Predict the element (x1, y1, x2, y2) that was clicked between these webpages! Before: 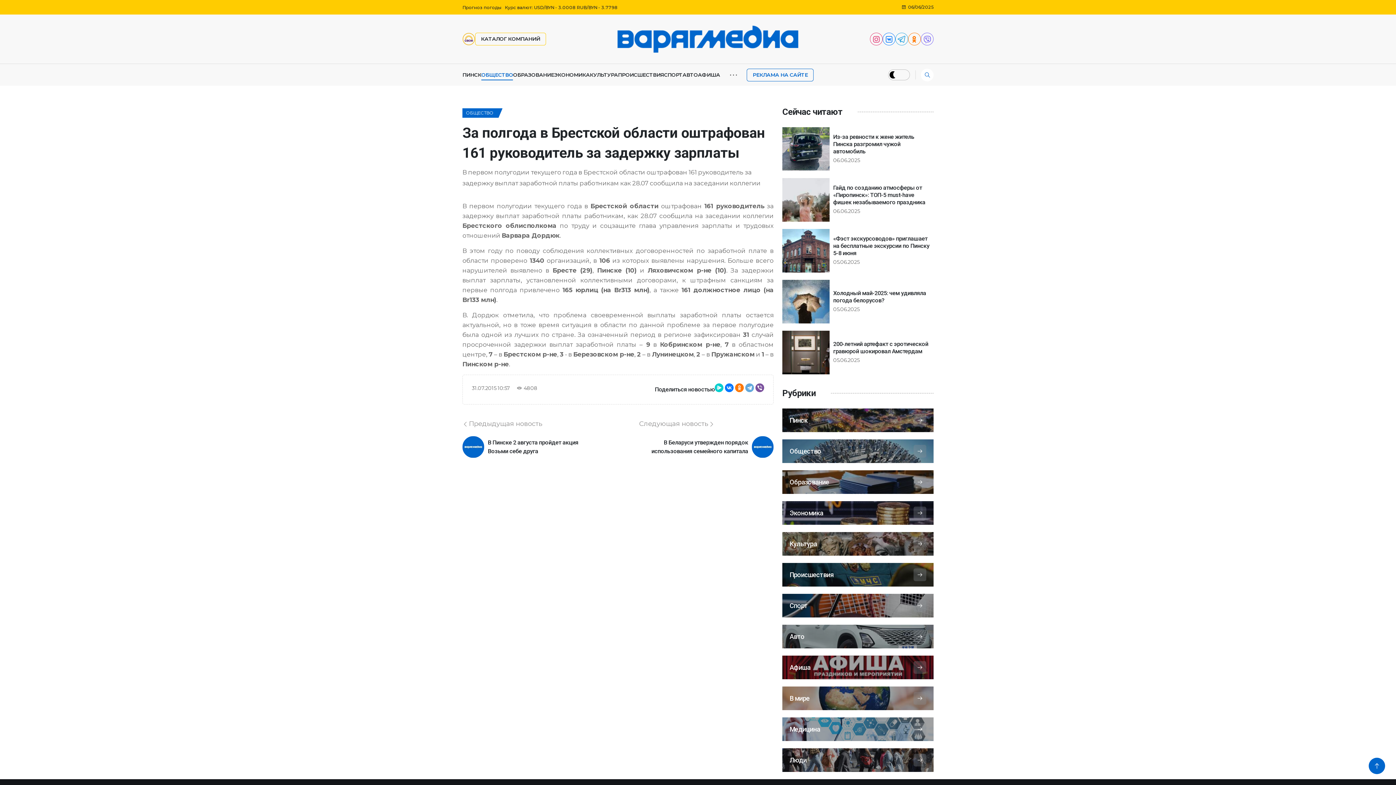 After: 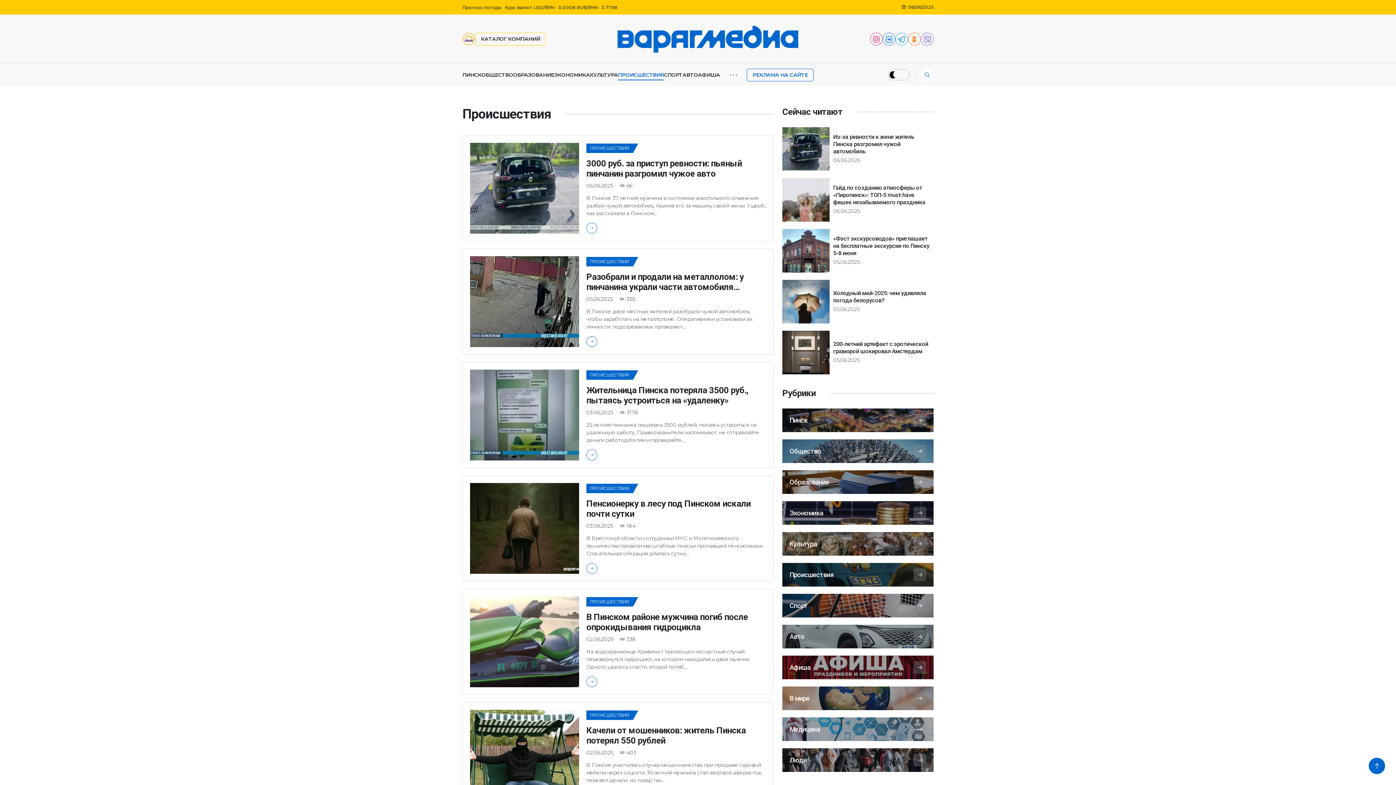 Action: label: Происшествия bbox: (789, 568, 926, 581)